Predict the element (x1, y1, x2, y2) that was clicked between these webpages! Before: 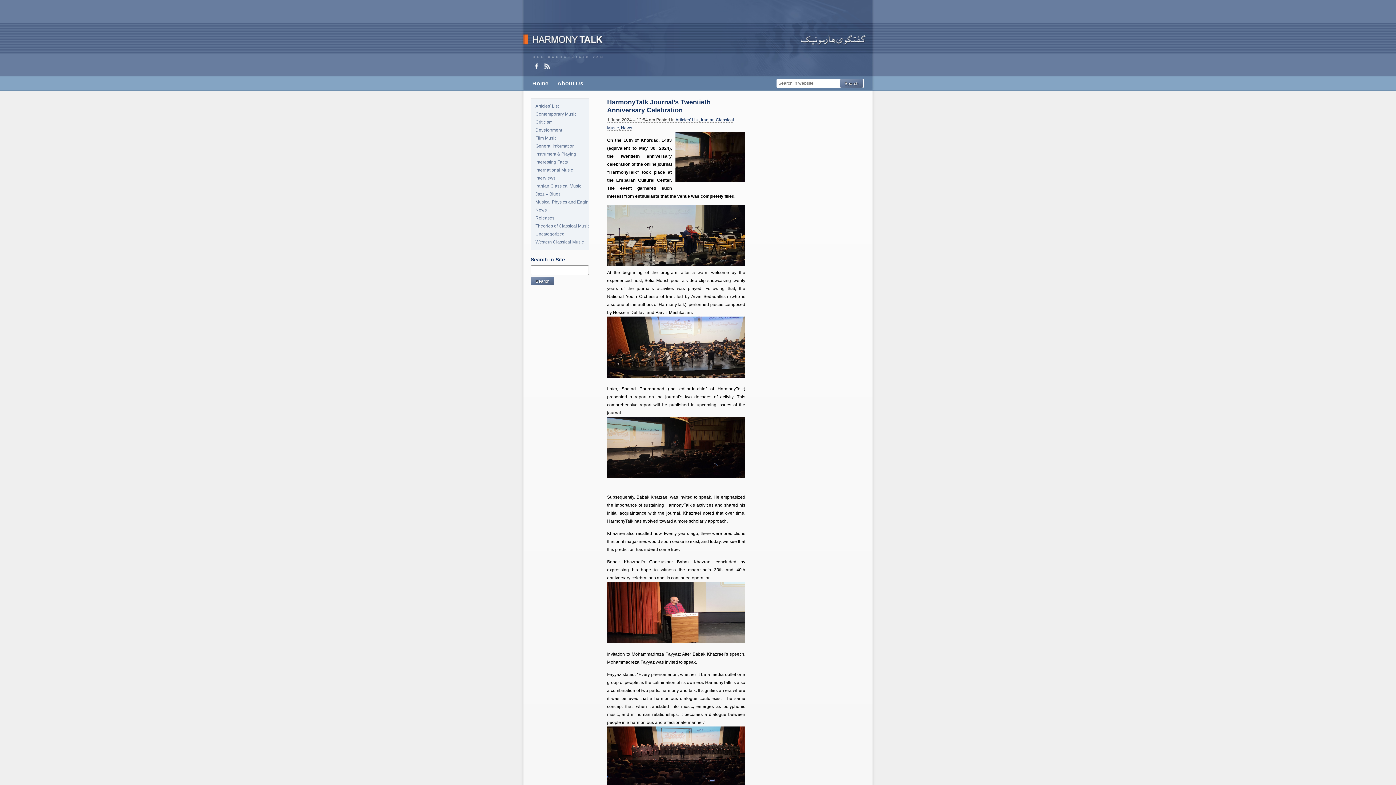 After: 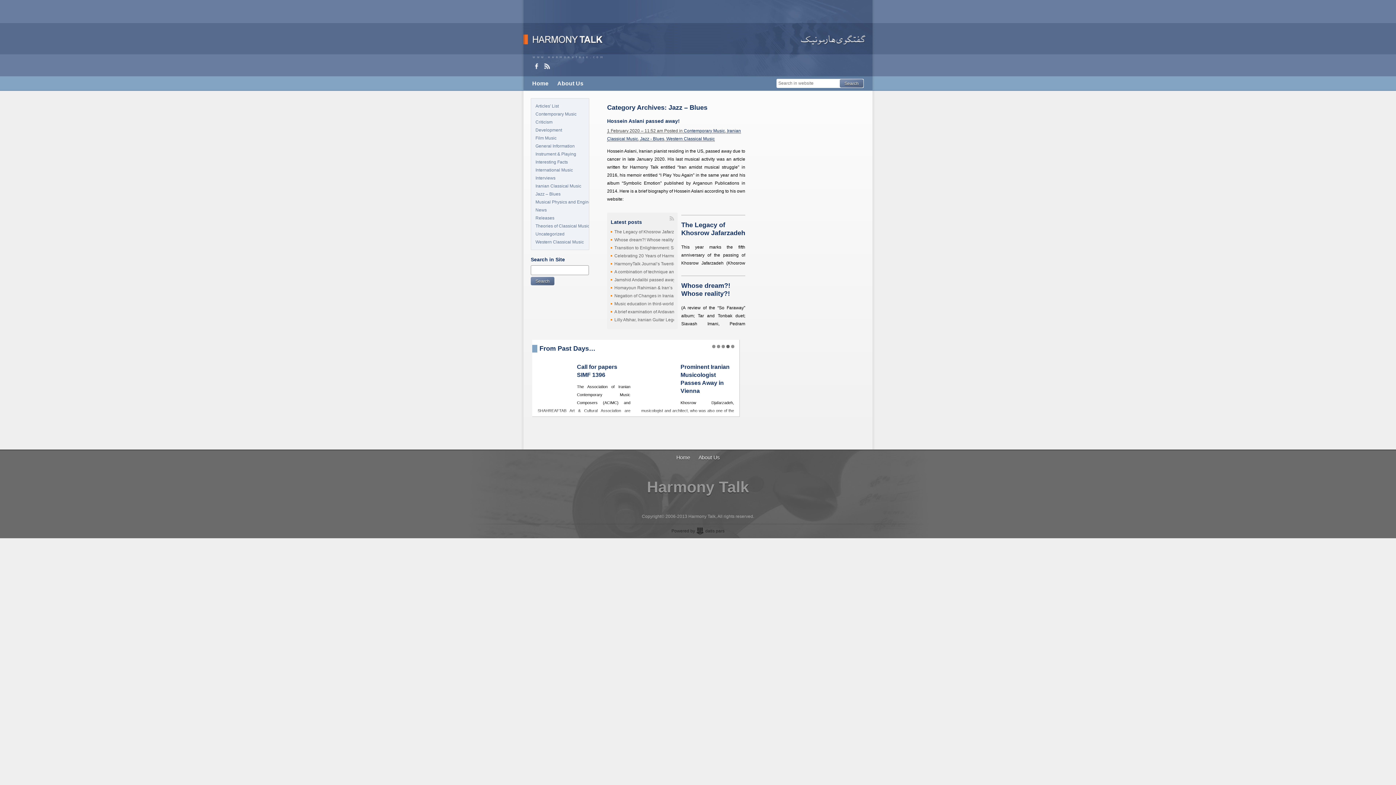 Action: bbox: (531, 190, 589, 198) label: Jazz – Blues